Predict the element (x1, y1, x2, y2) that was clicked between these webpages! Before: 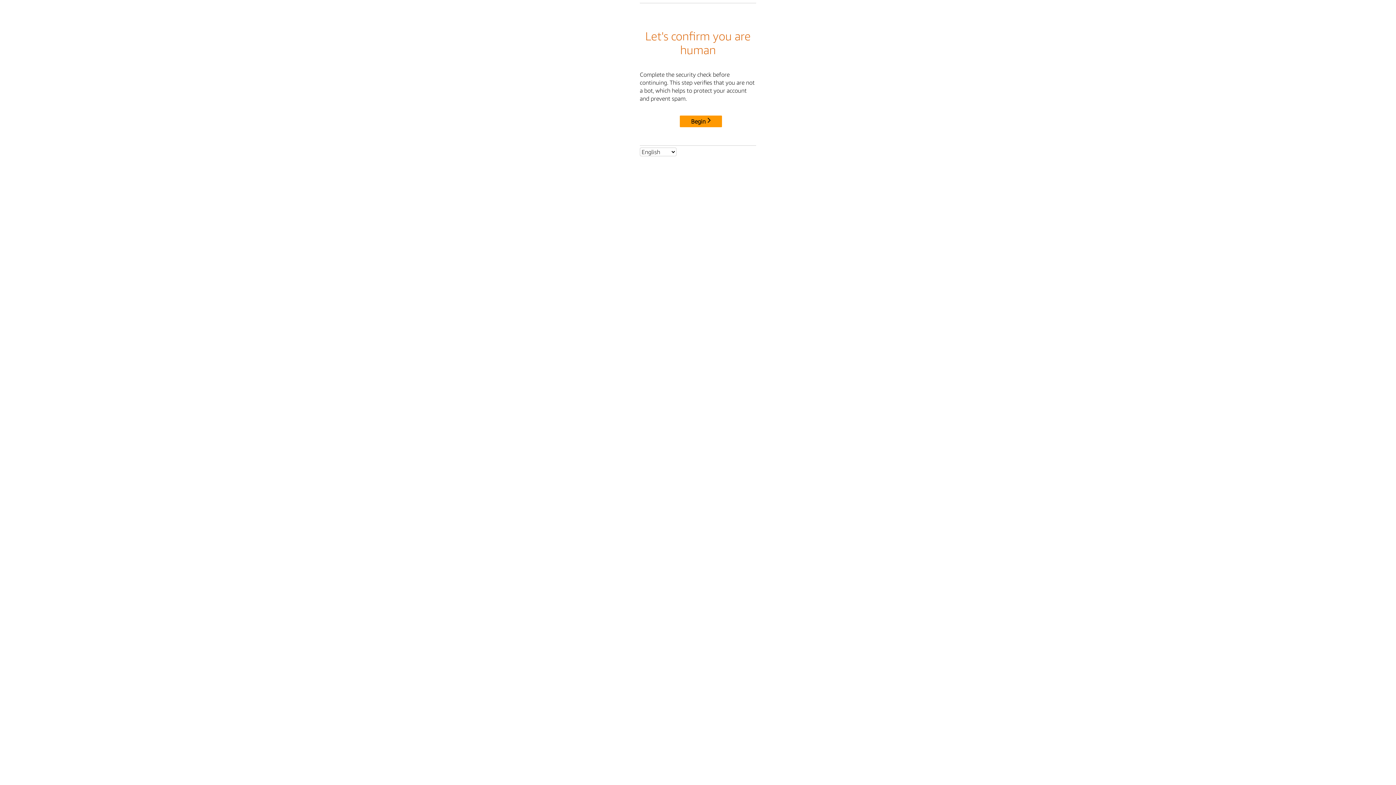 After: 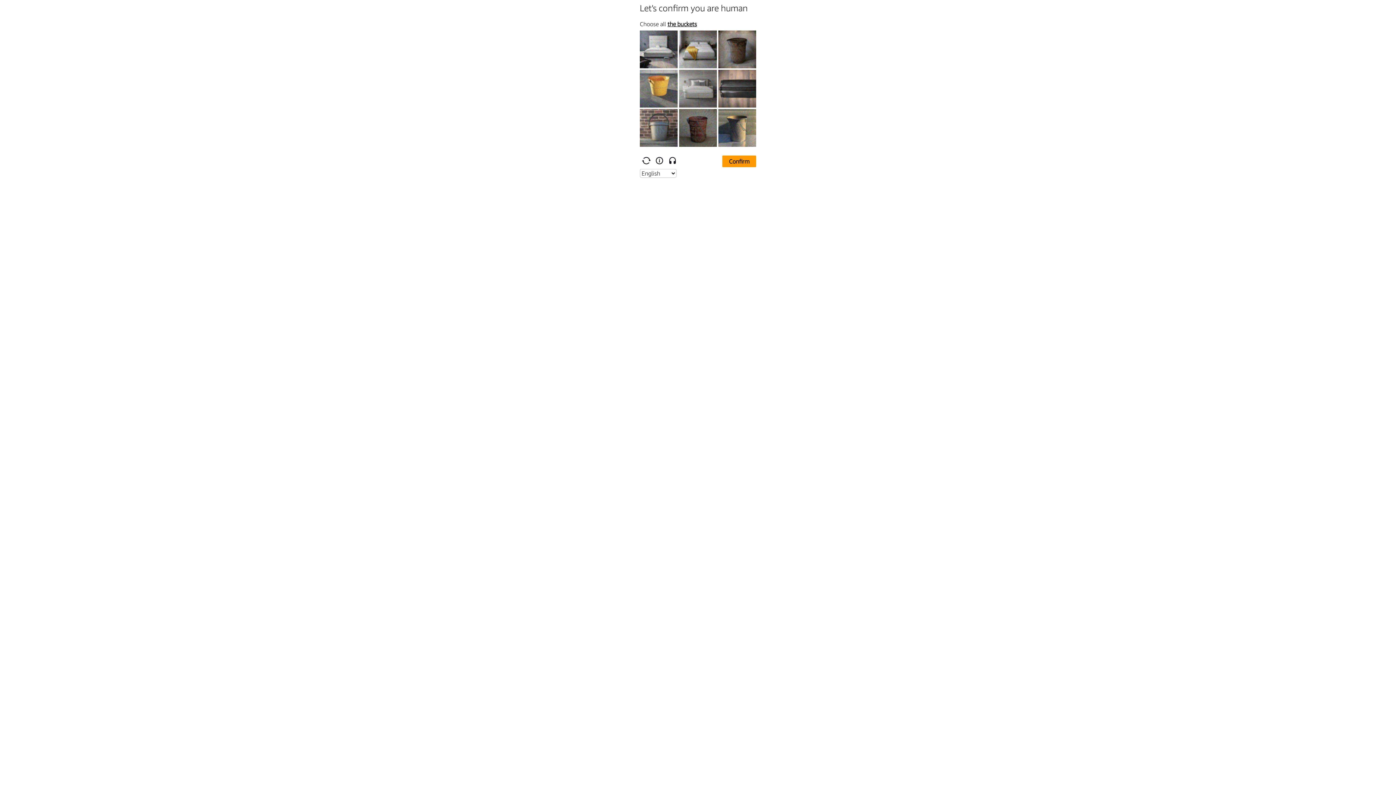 Action: label: Begin bbox: (680, 115, 722, 127)